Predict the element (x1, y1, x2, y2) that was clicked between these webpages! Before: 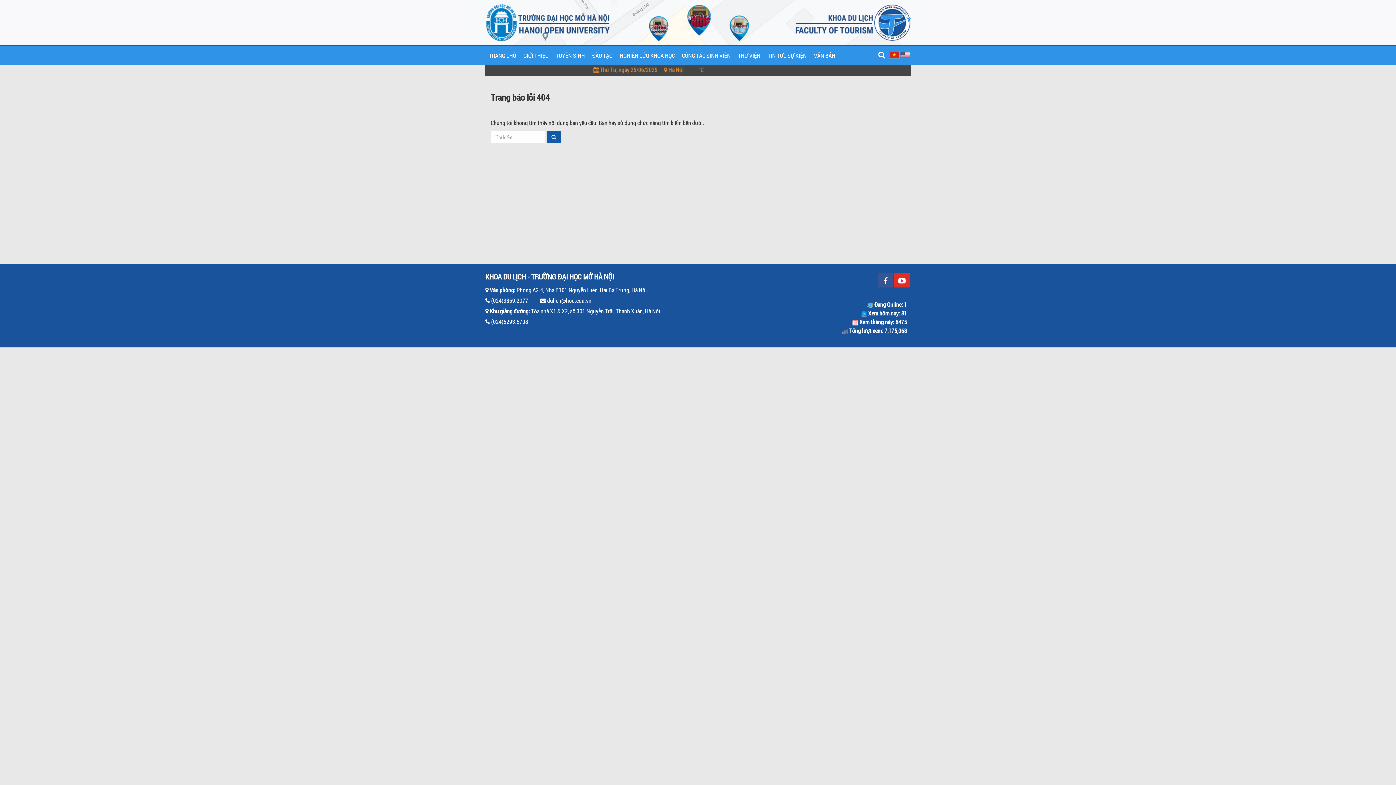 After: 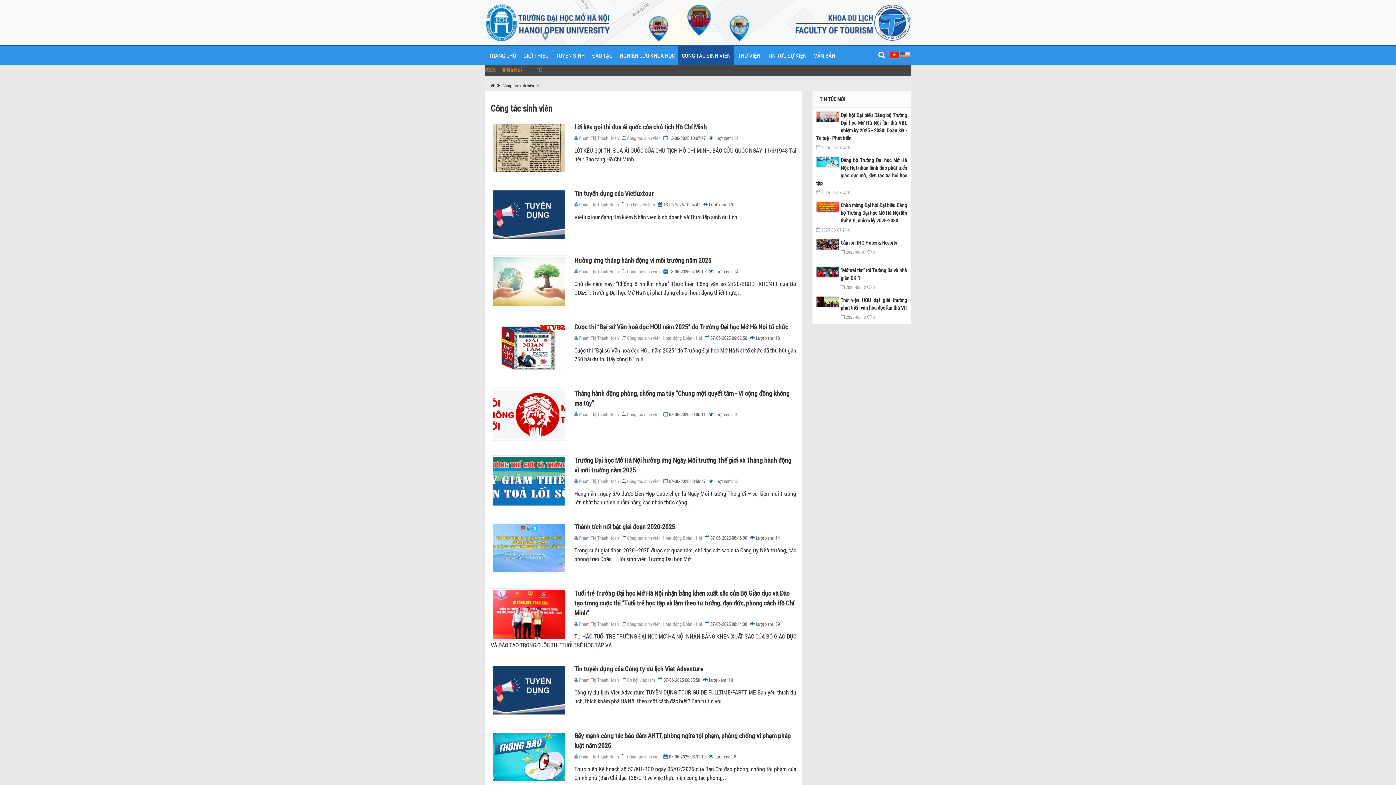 Action: label: CÔNG TÁC SINH VIÊN bbox: (678, 46, 734, 65)